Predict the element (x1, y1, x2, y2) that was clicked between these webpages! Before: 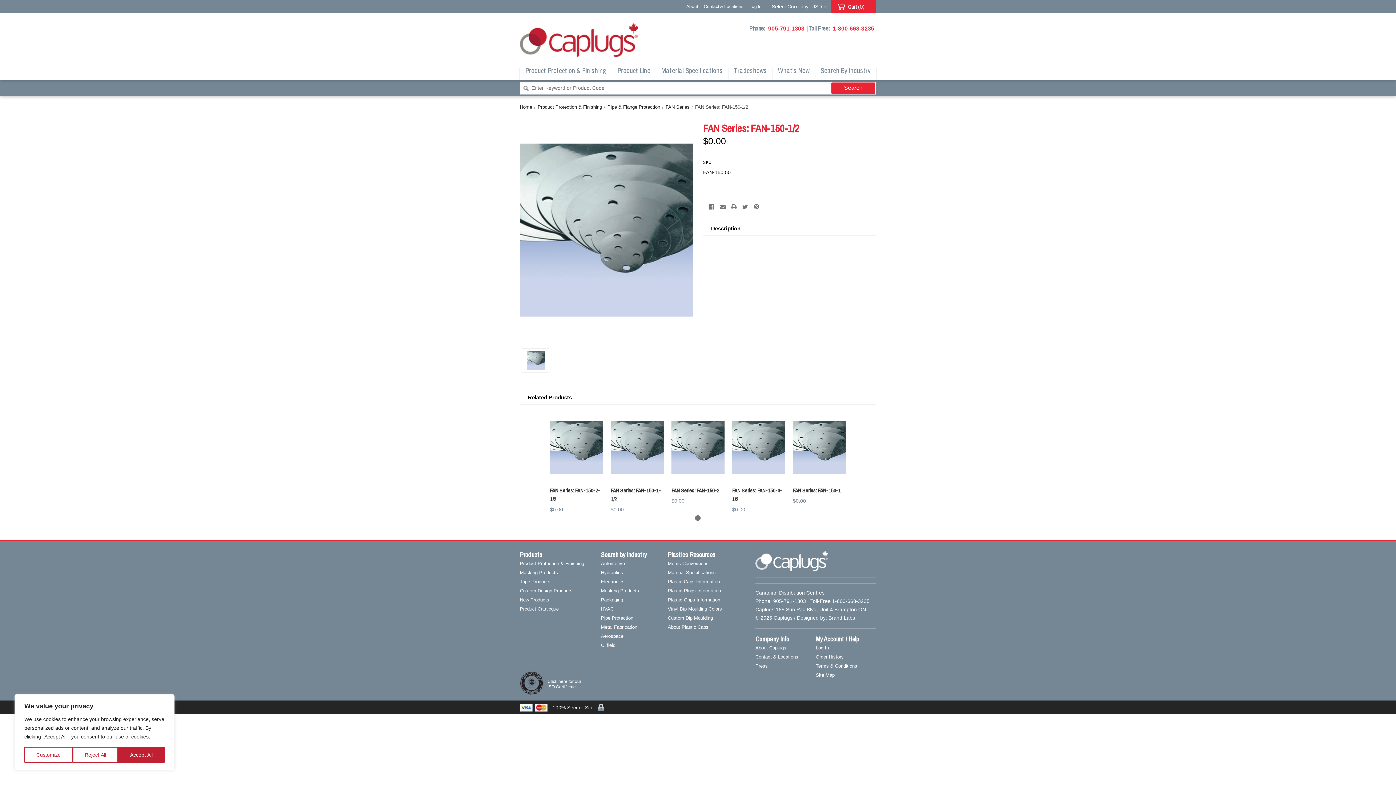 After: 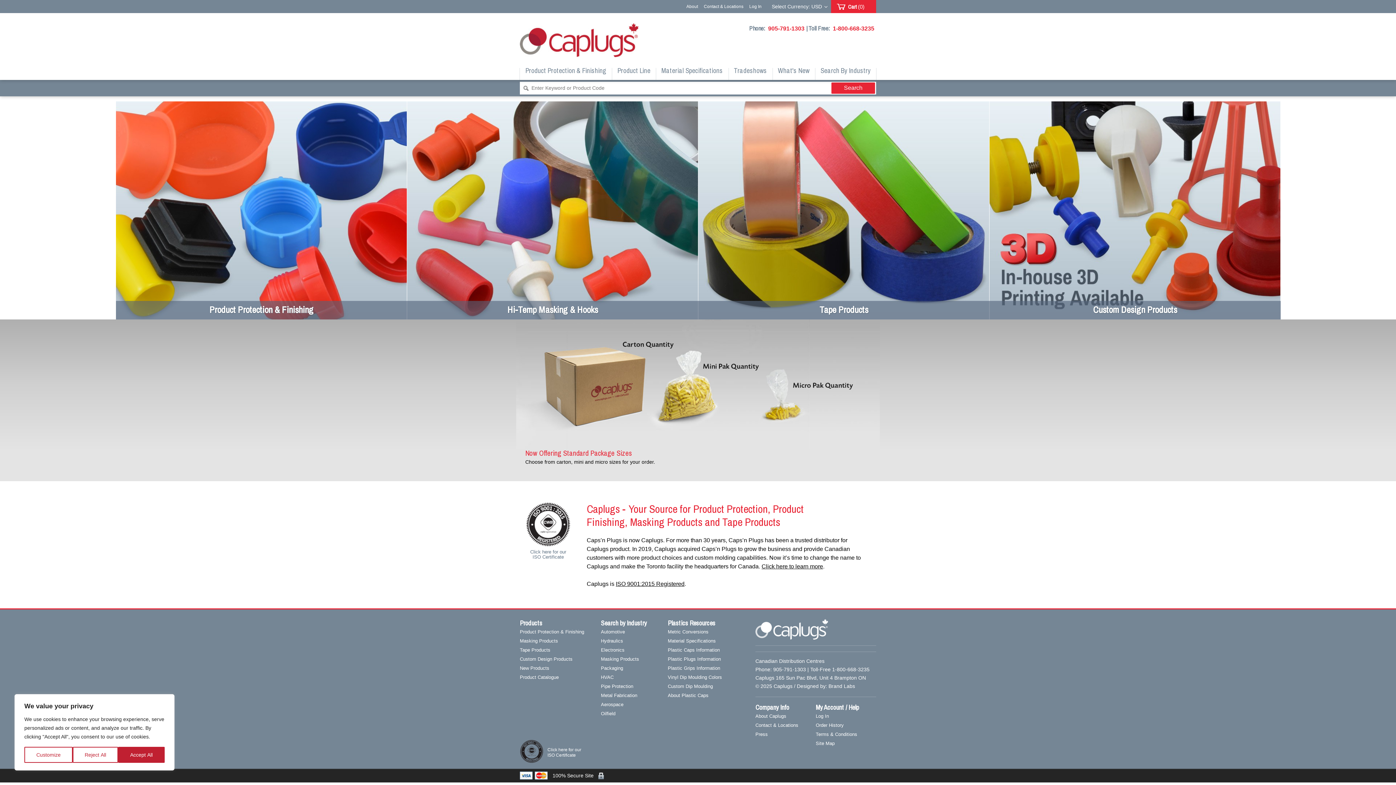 Action: label: Home bbox: (520, 104, 532, 109)